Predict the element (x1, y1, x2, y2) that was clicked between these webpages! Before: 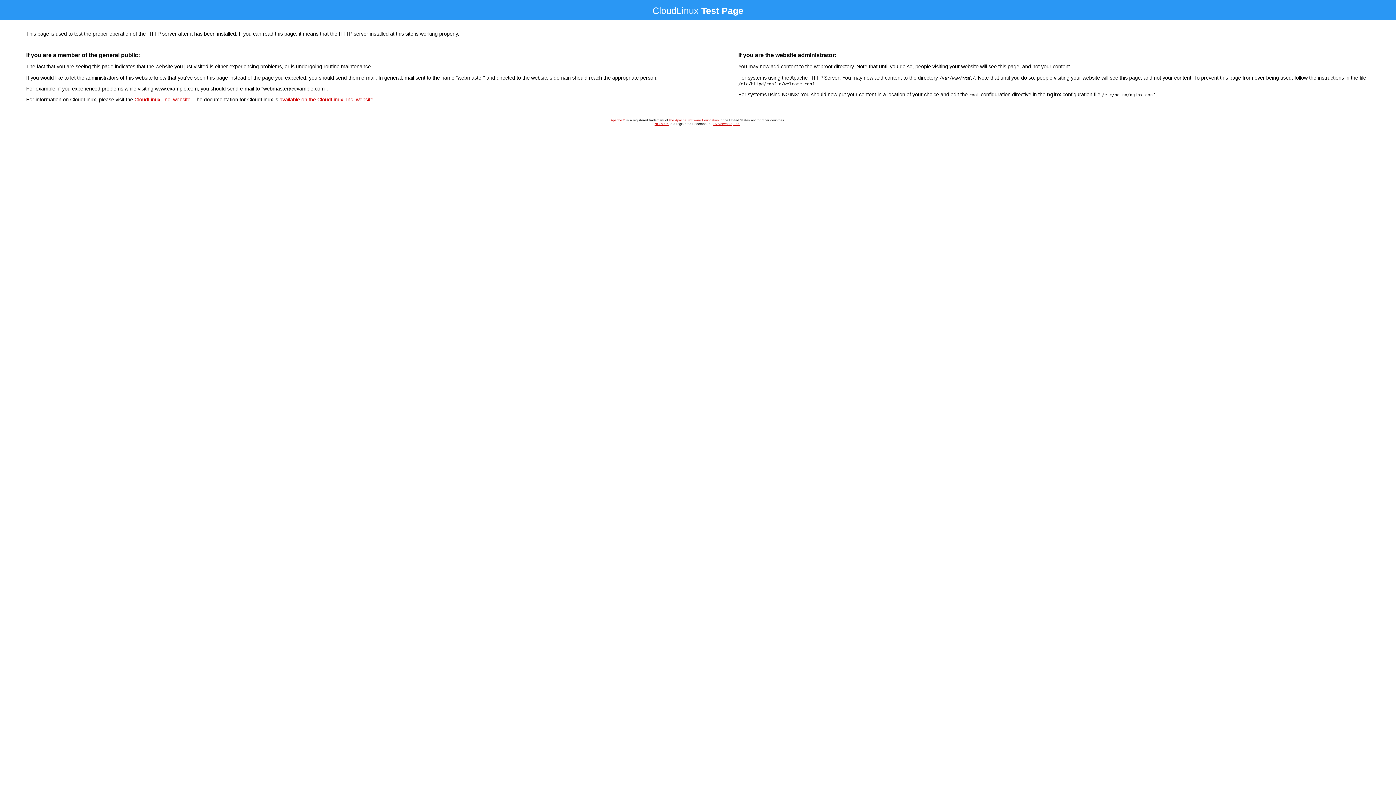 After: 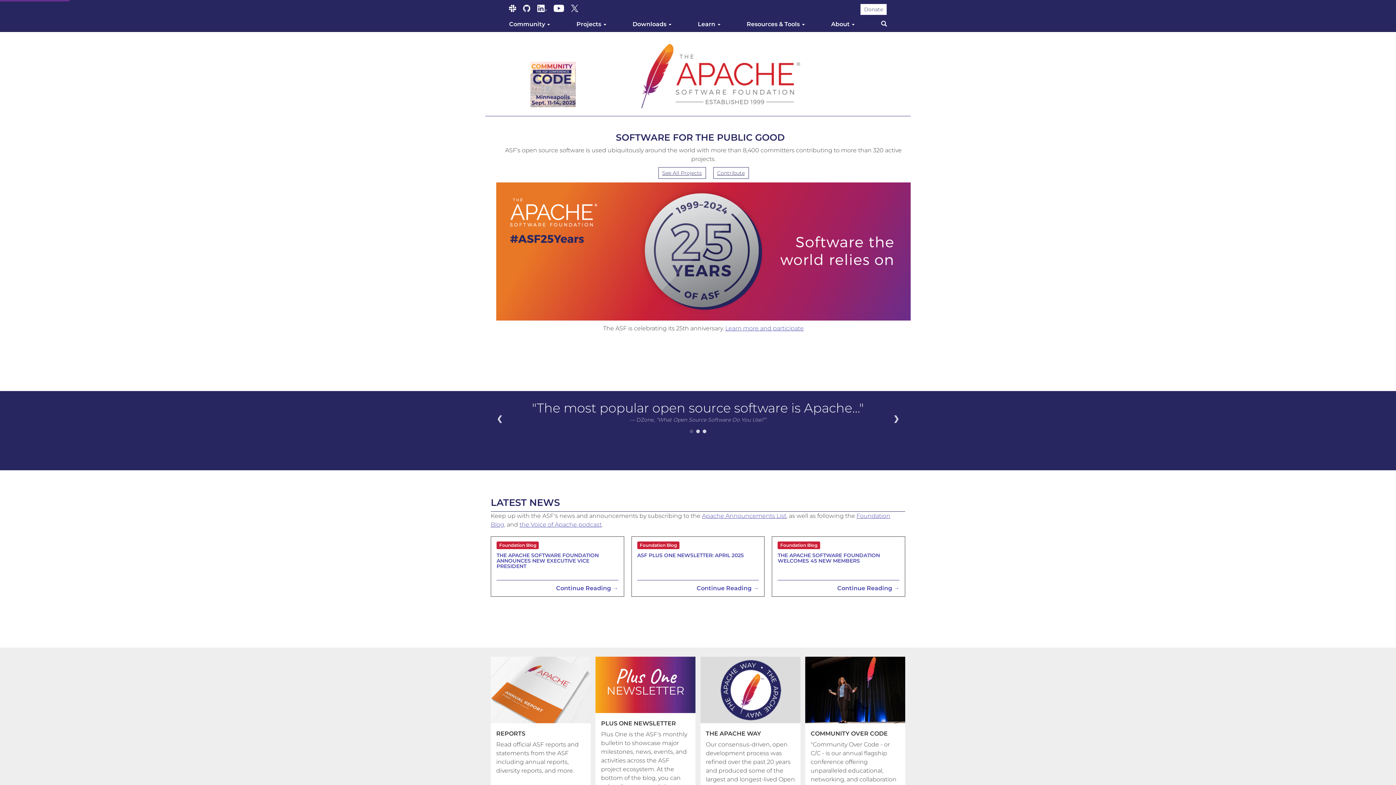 Action: bbox: (669, 118, 718, 122) label: the Apache Software Foundation